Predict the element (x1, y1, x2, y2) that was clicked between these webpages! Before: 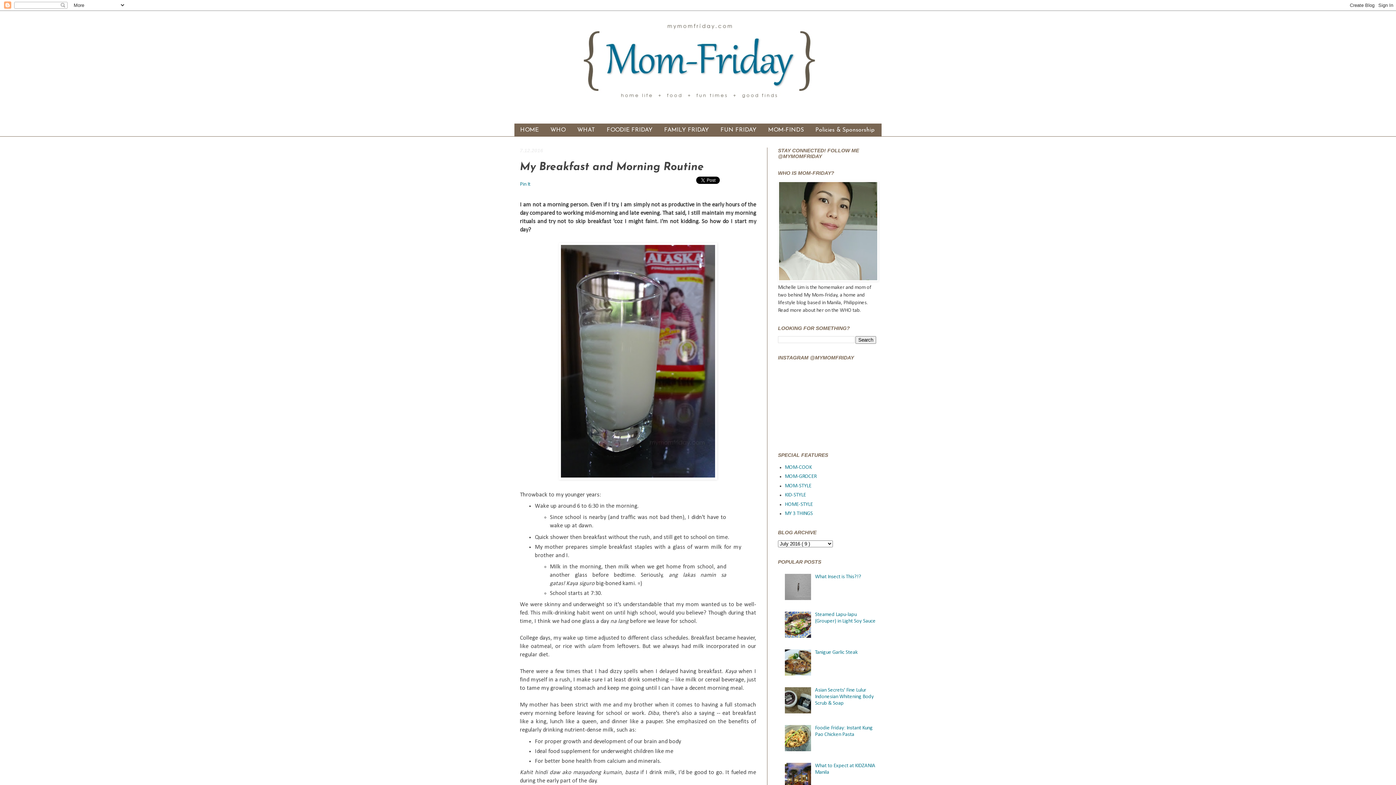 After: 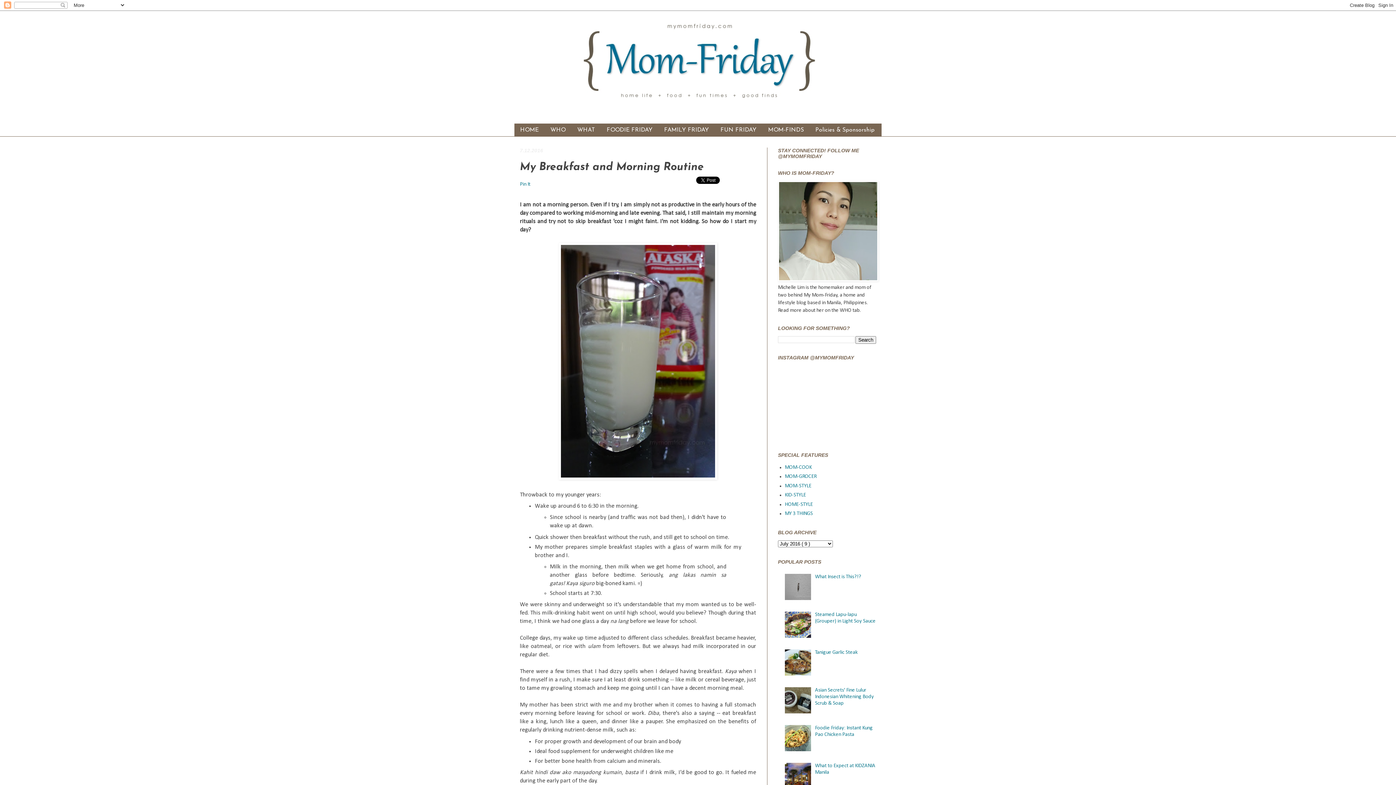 Action: bbox: (785, 747, 813, 752)